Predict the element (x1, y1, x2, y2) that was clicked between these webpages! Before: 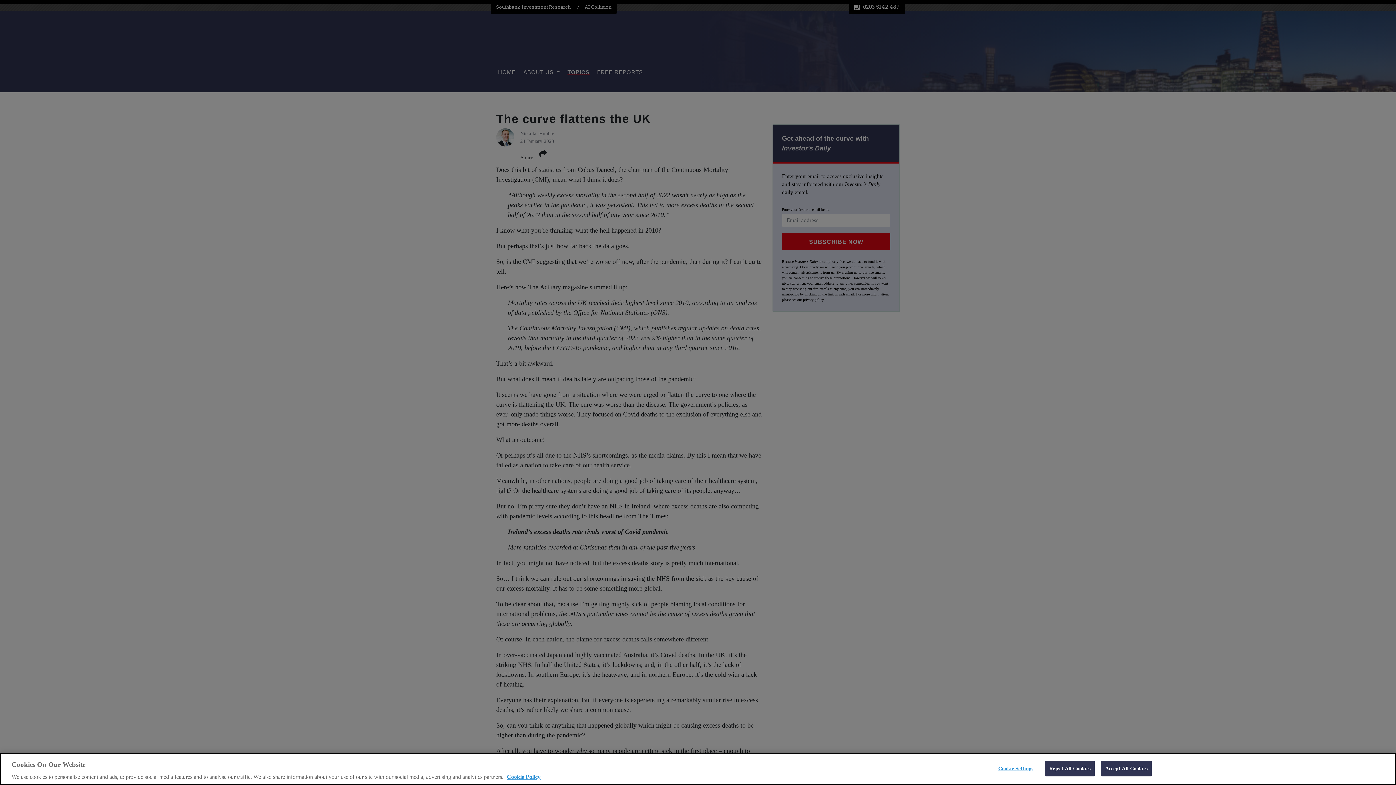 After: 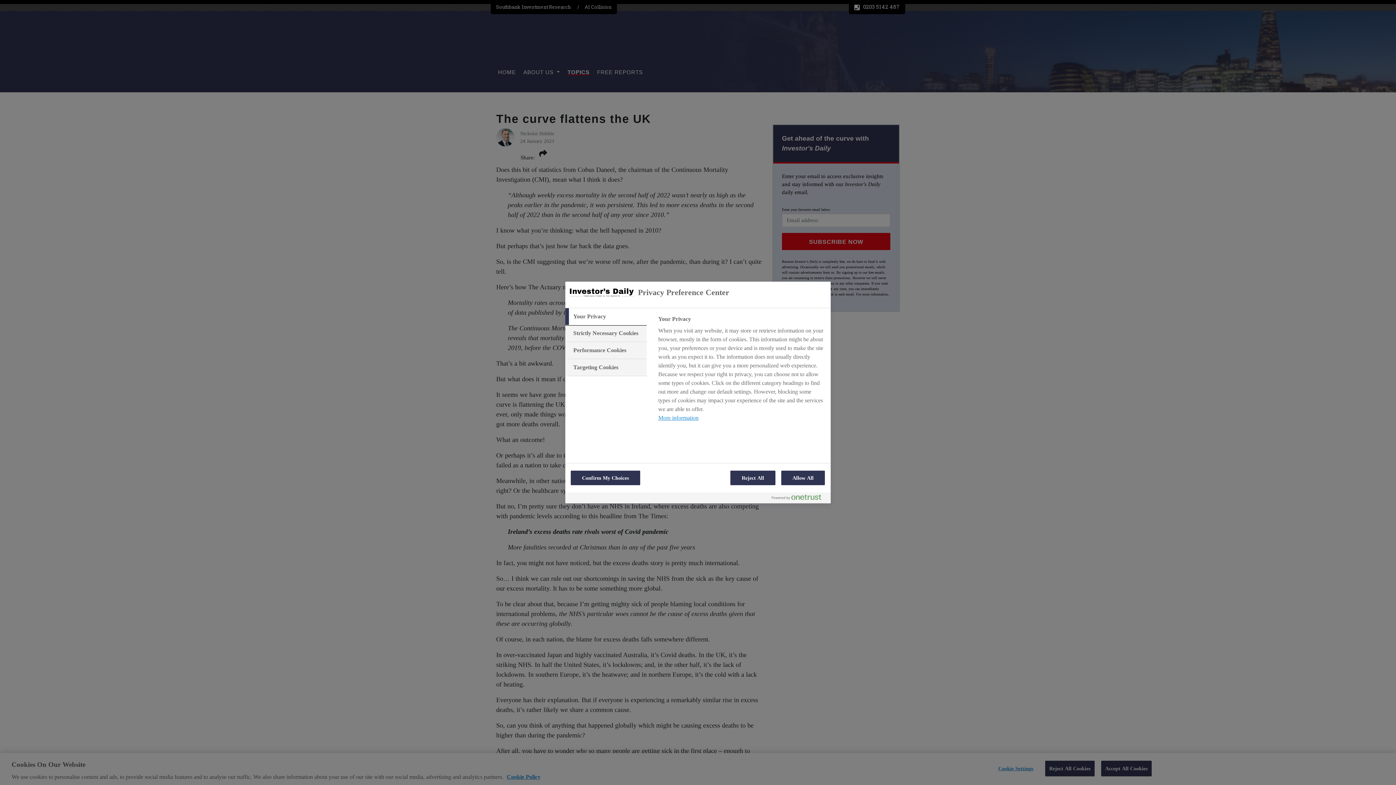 Action: label: Cookie Settings bbox: (993, 761, 1038, 776)